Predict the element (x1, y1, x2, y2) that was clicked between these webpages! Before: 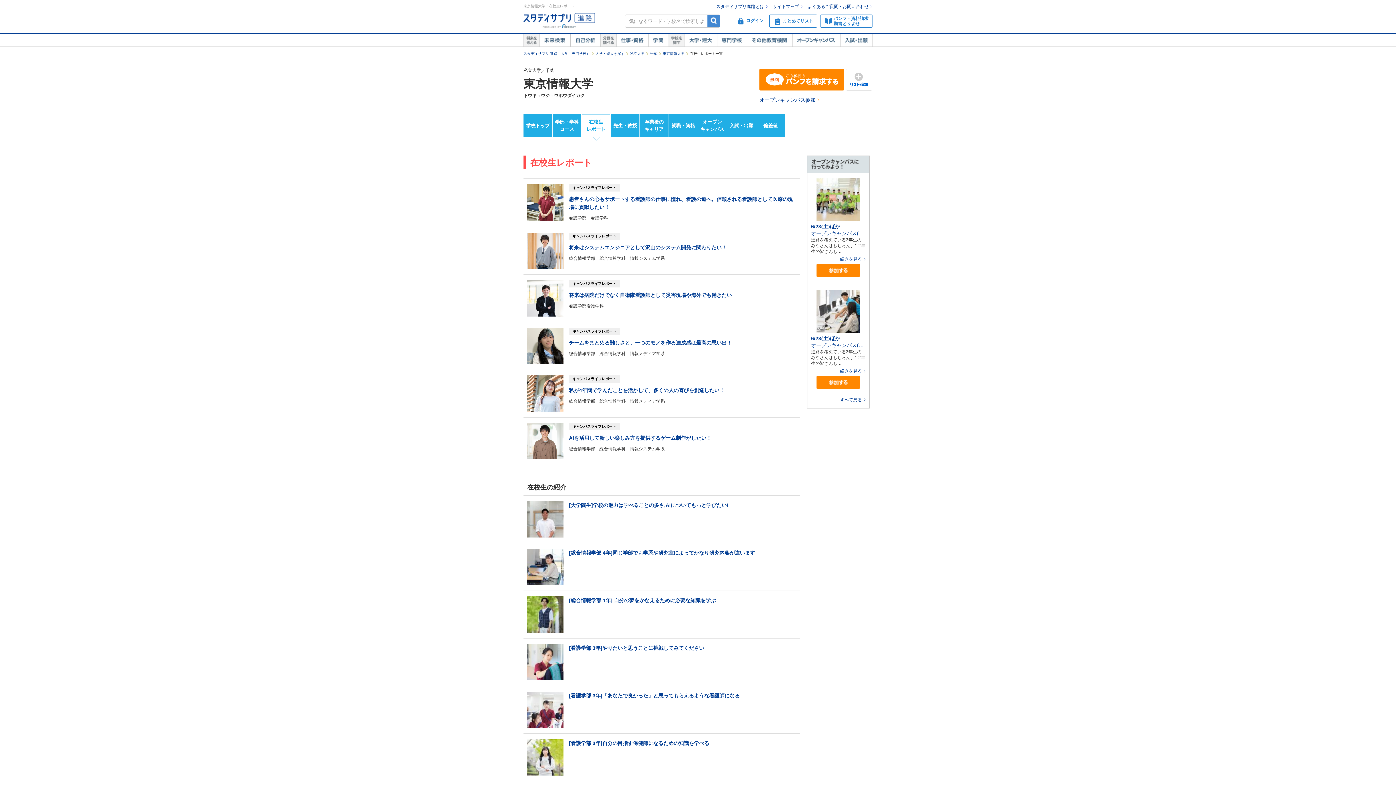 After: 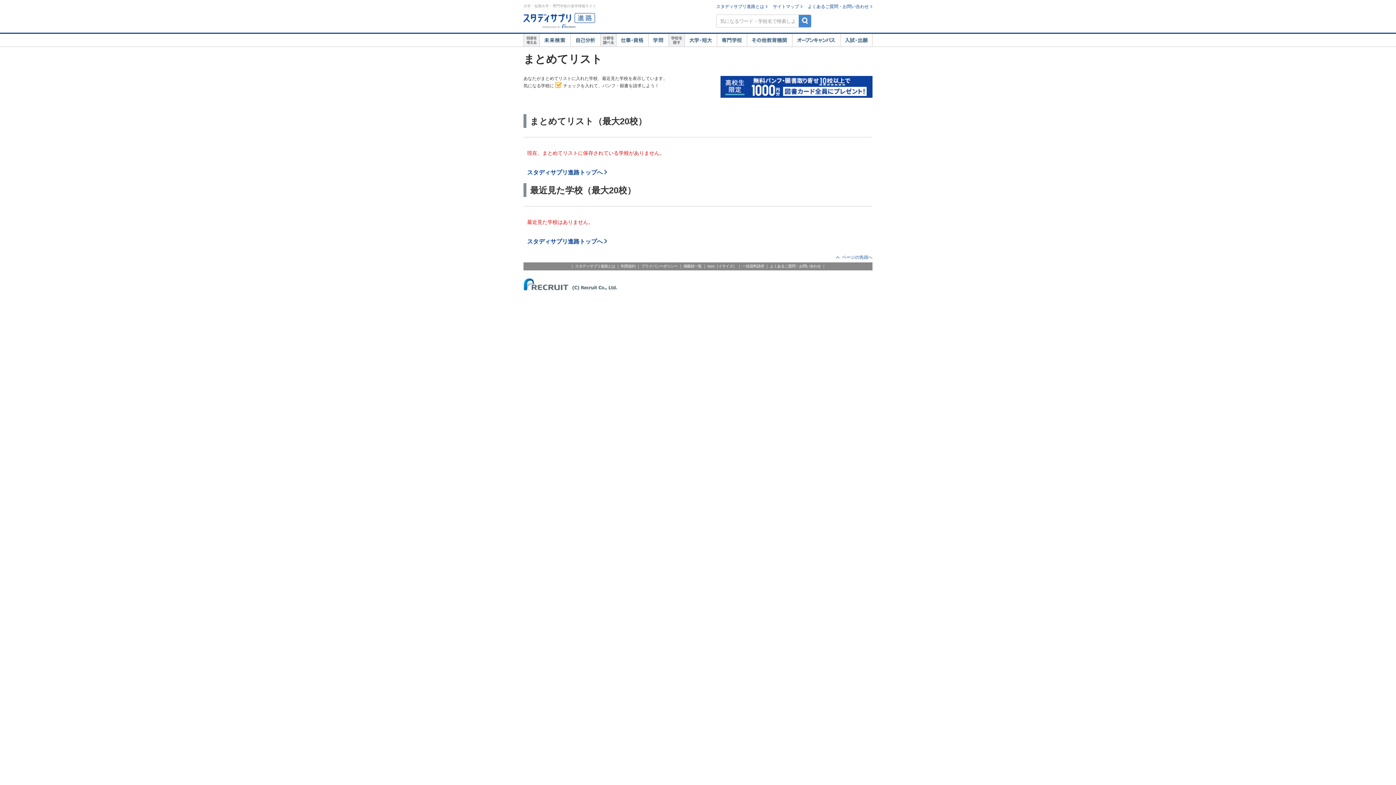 Action: label: まとめてリスト bbox: (769, 14, 817, 27)